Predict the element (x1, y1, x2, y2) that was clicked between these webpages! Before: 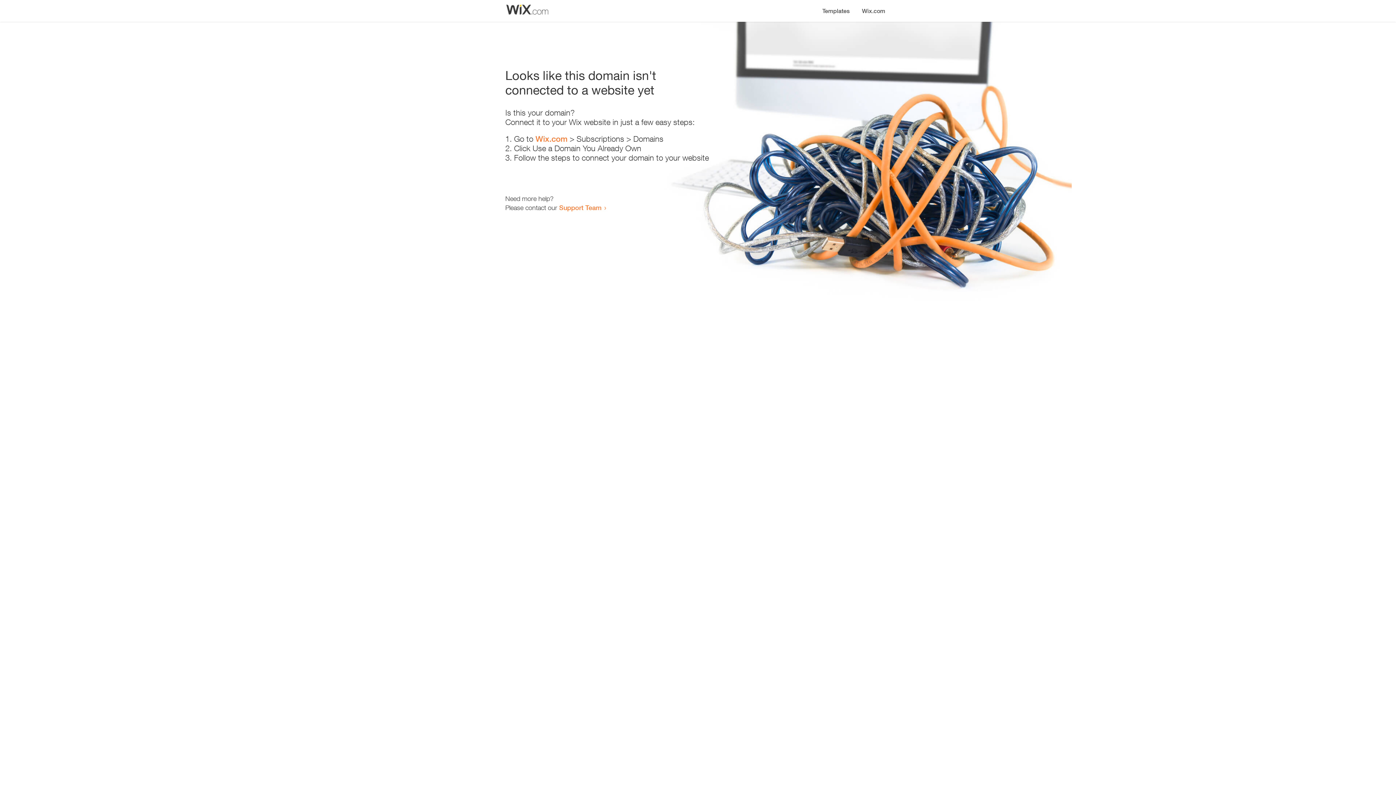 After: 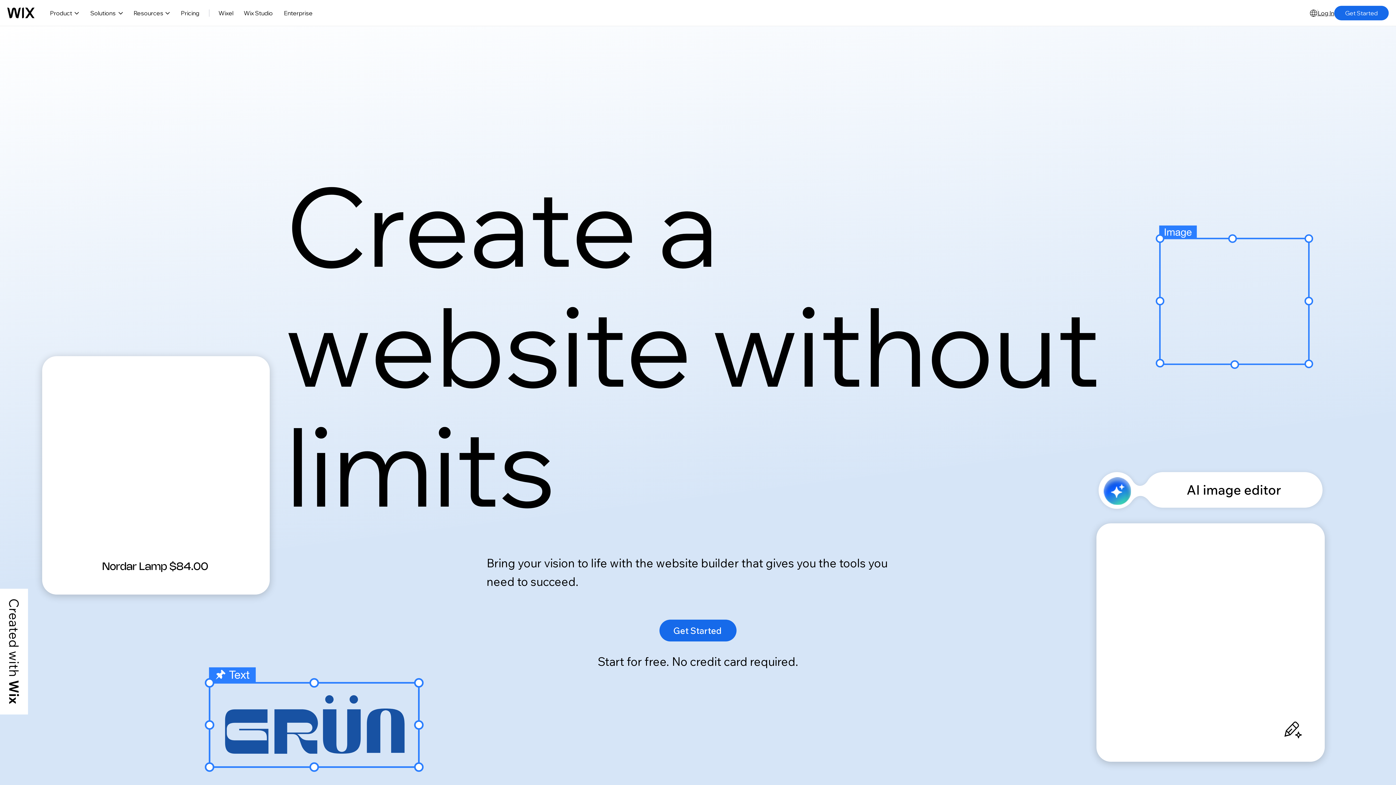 Action: label: Wix.com bbox: (856, 0, 890, 14)